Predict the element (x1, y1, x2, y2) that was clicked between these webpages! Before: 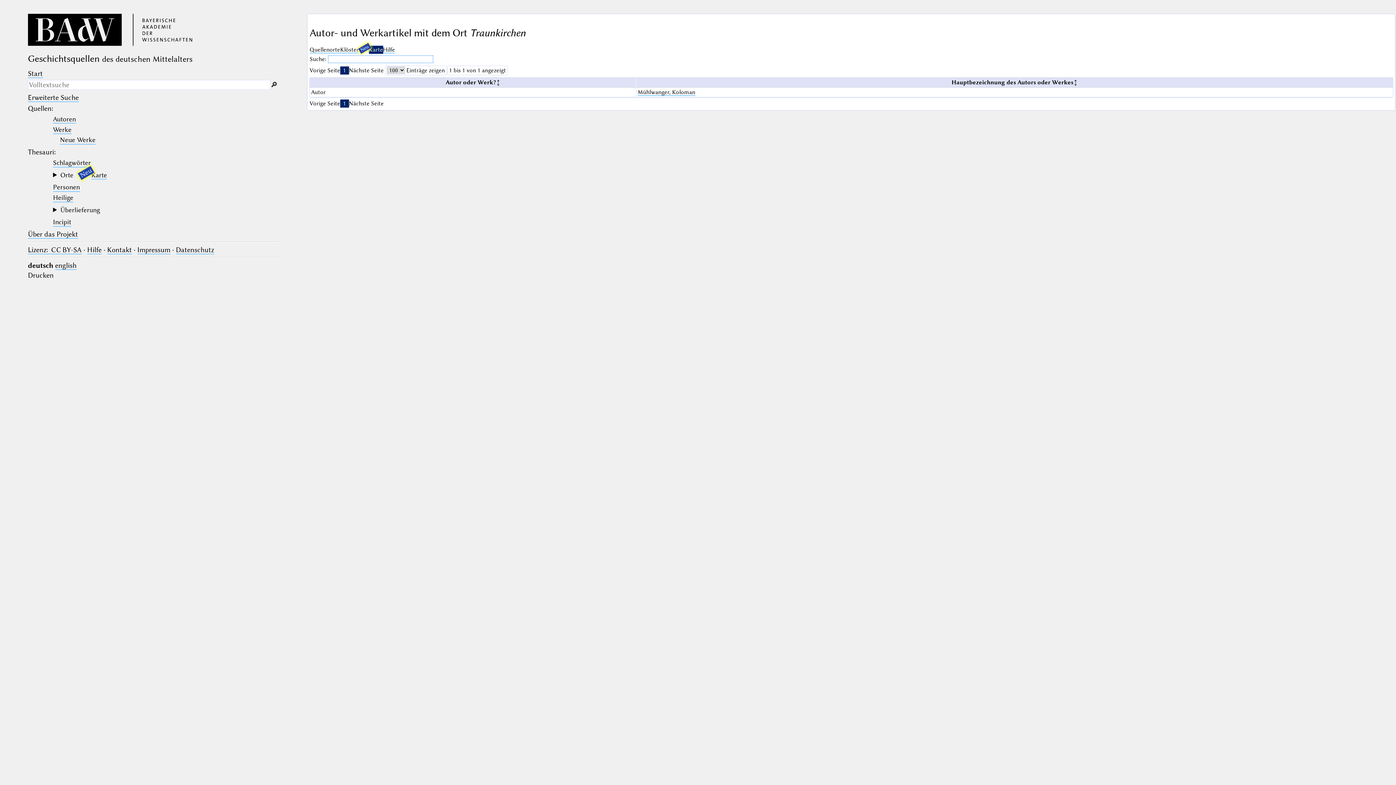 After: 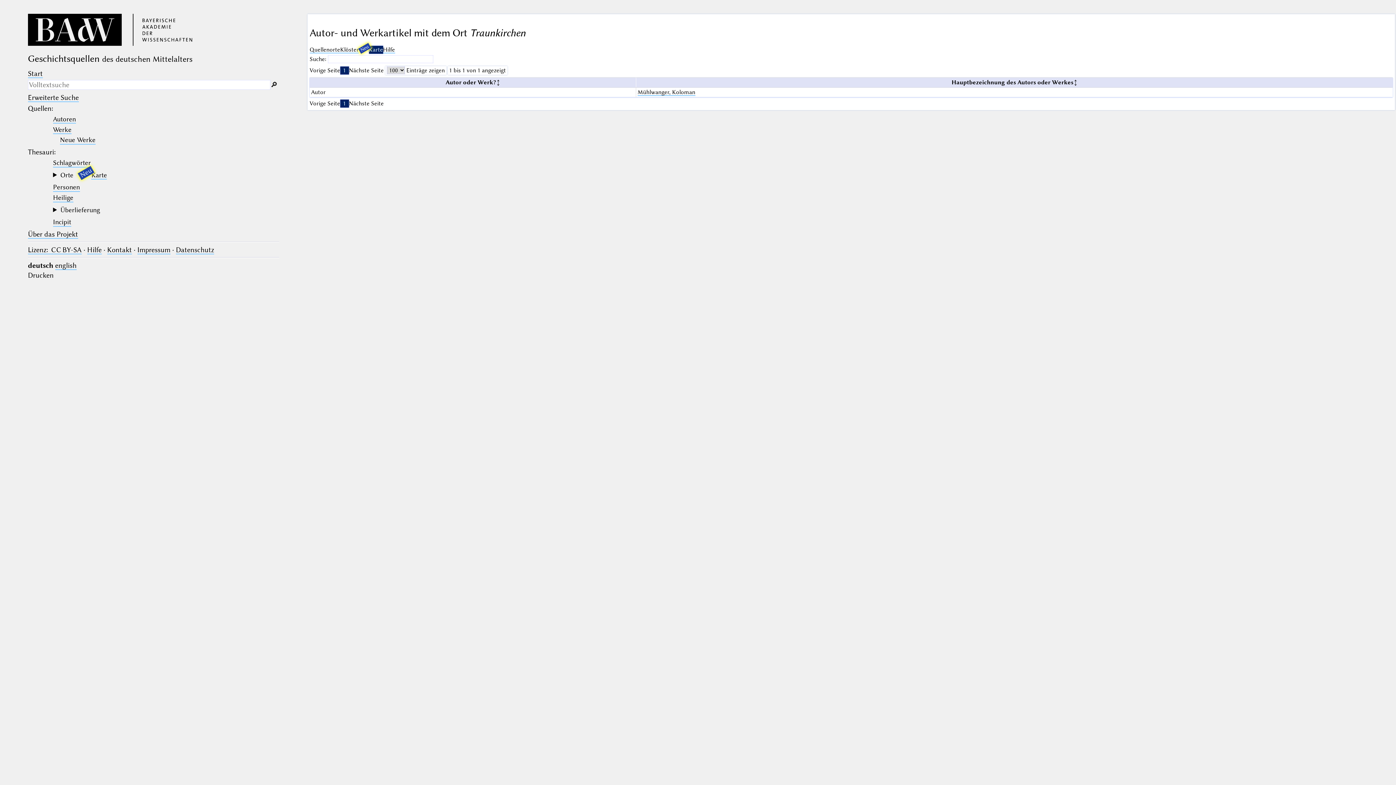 Action: label: Vorige Seite bbox: (309, 99, 340, 107)